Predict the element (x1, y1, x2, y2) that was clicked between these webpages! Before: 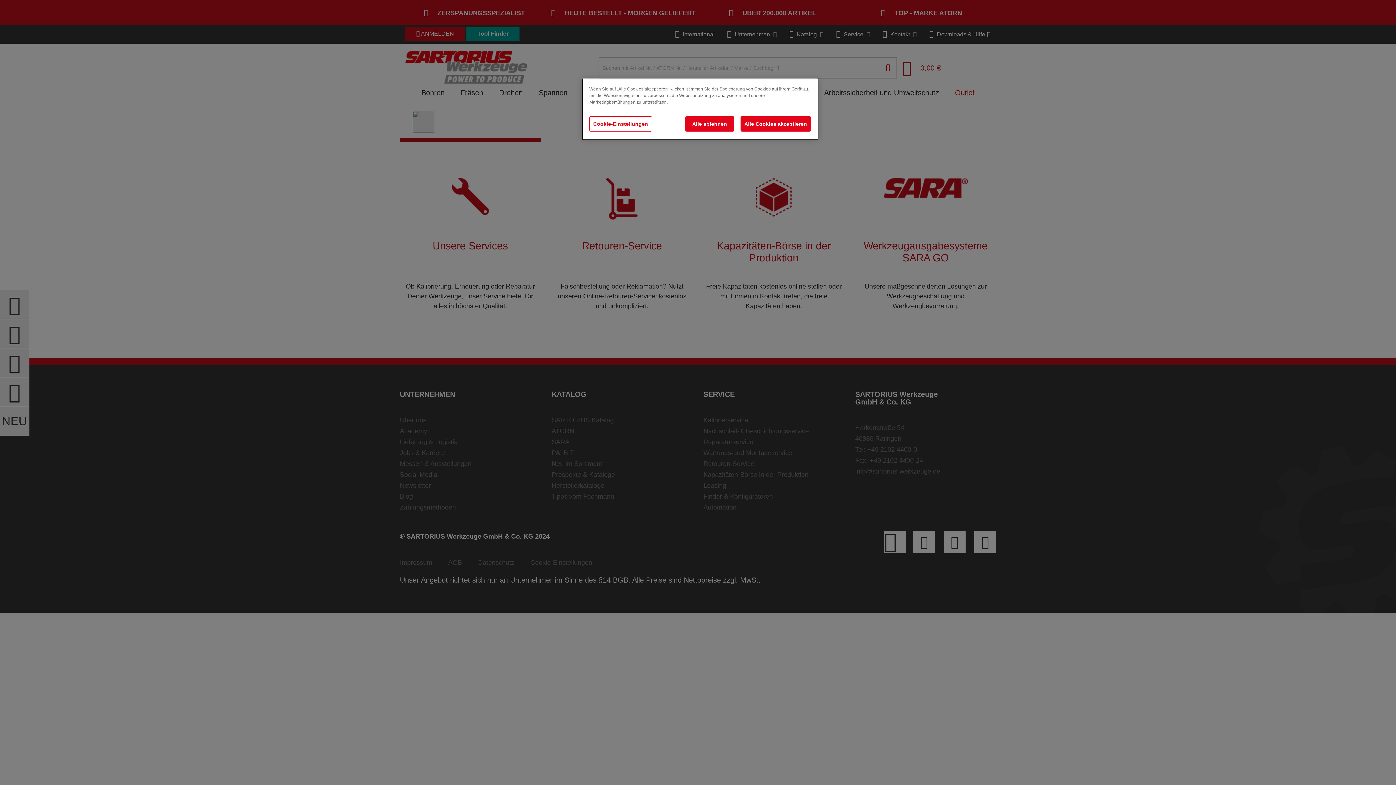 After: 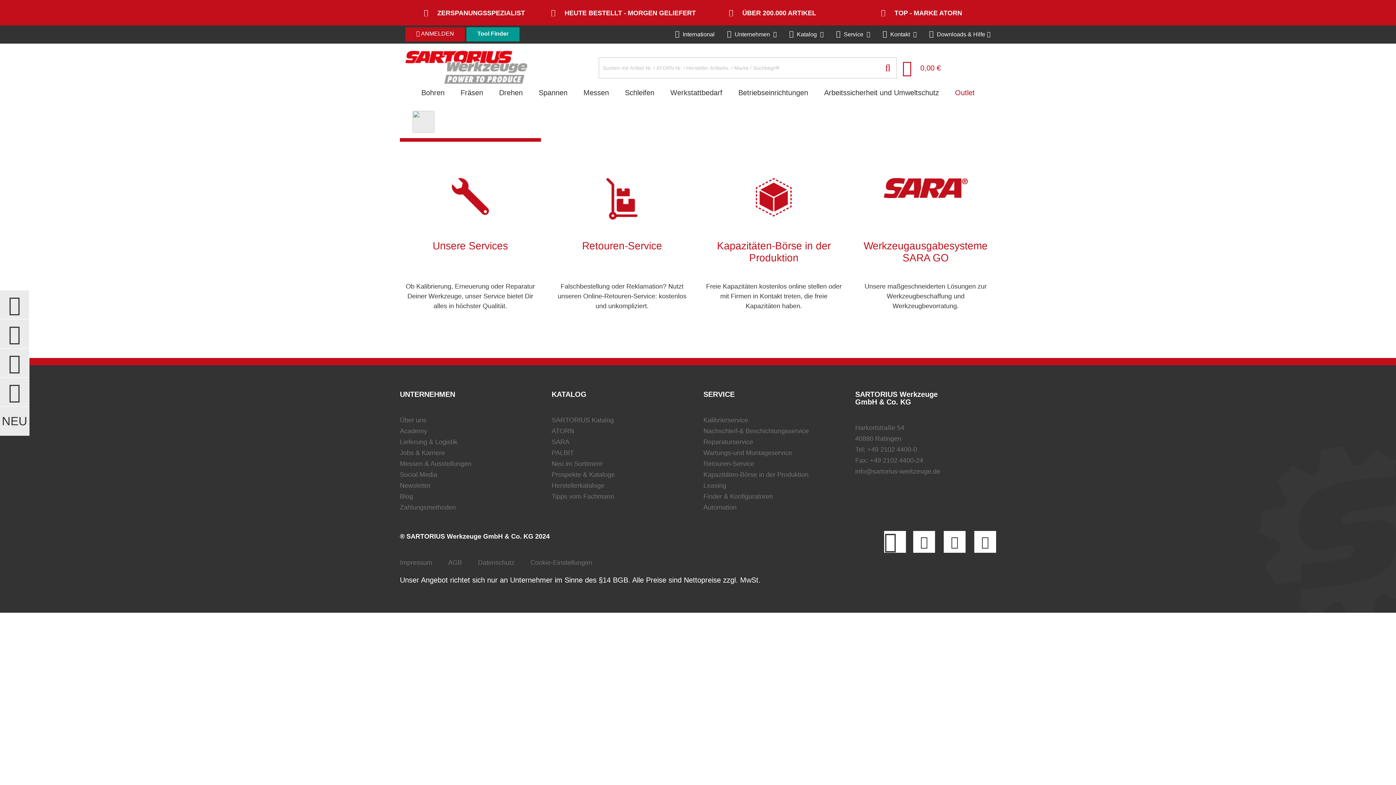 Action: bbox: (685, 116, 734, 131) label: Alle ablehnen